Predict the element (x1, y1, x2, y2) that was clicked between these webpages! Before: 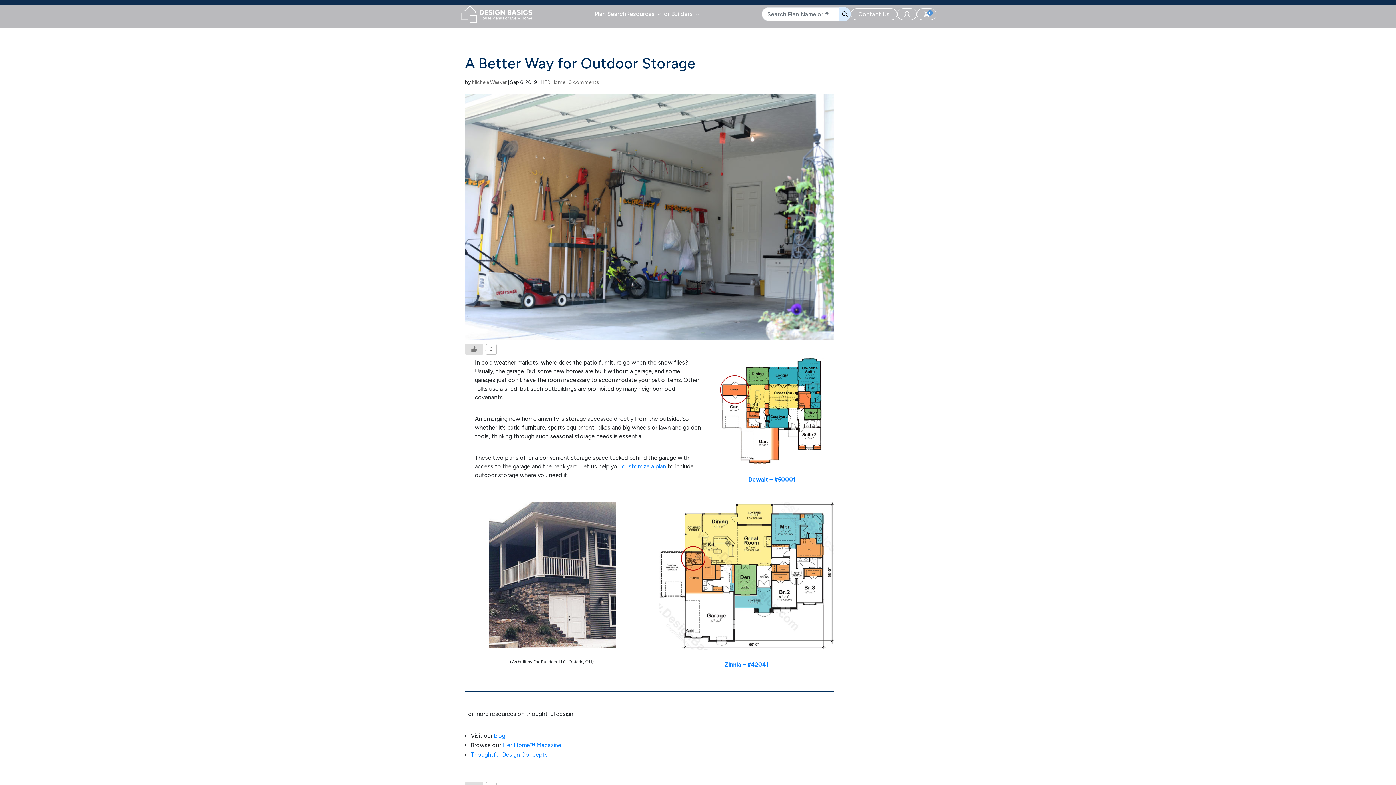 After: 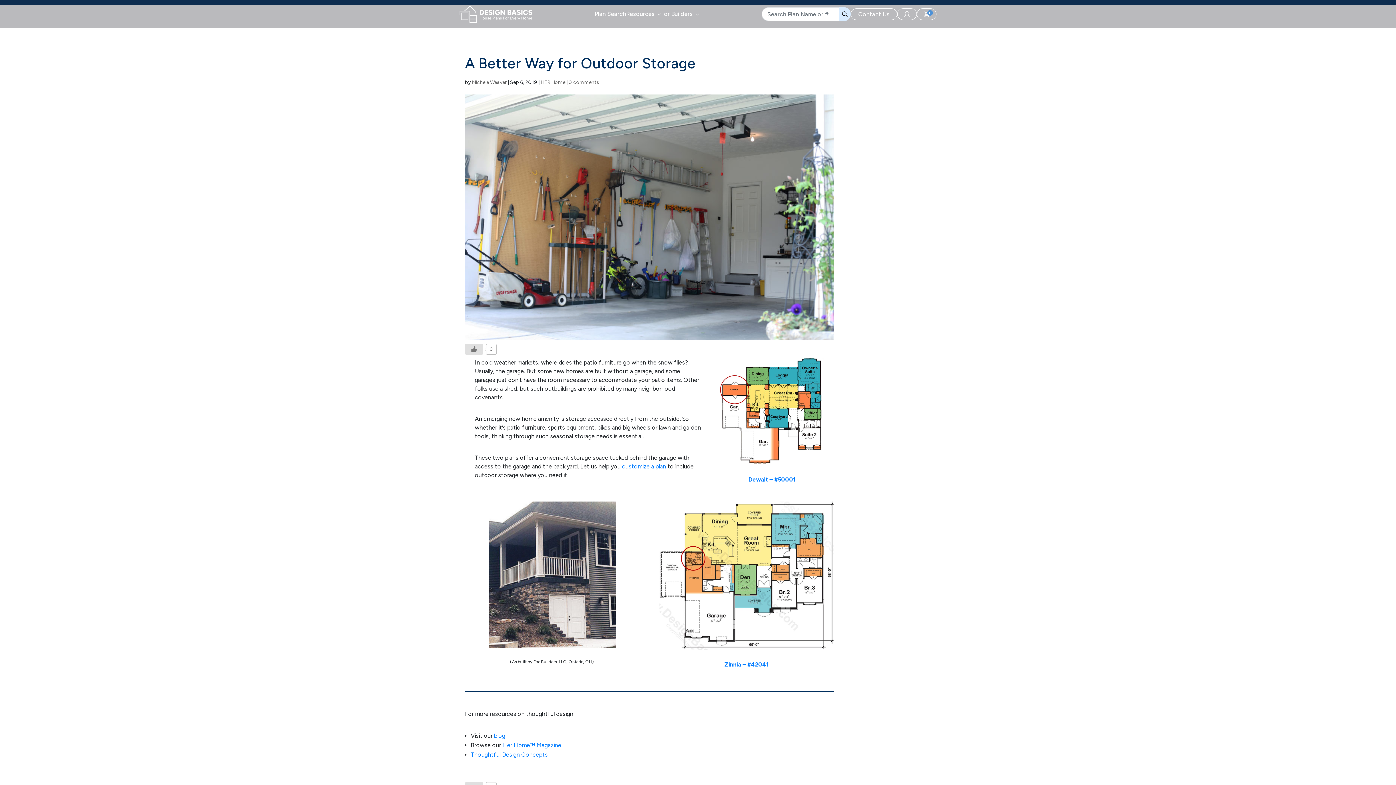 Action: bbox: (720, 462, 824, 469)